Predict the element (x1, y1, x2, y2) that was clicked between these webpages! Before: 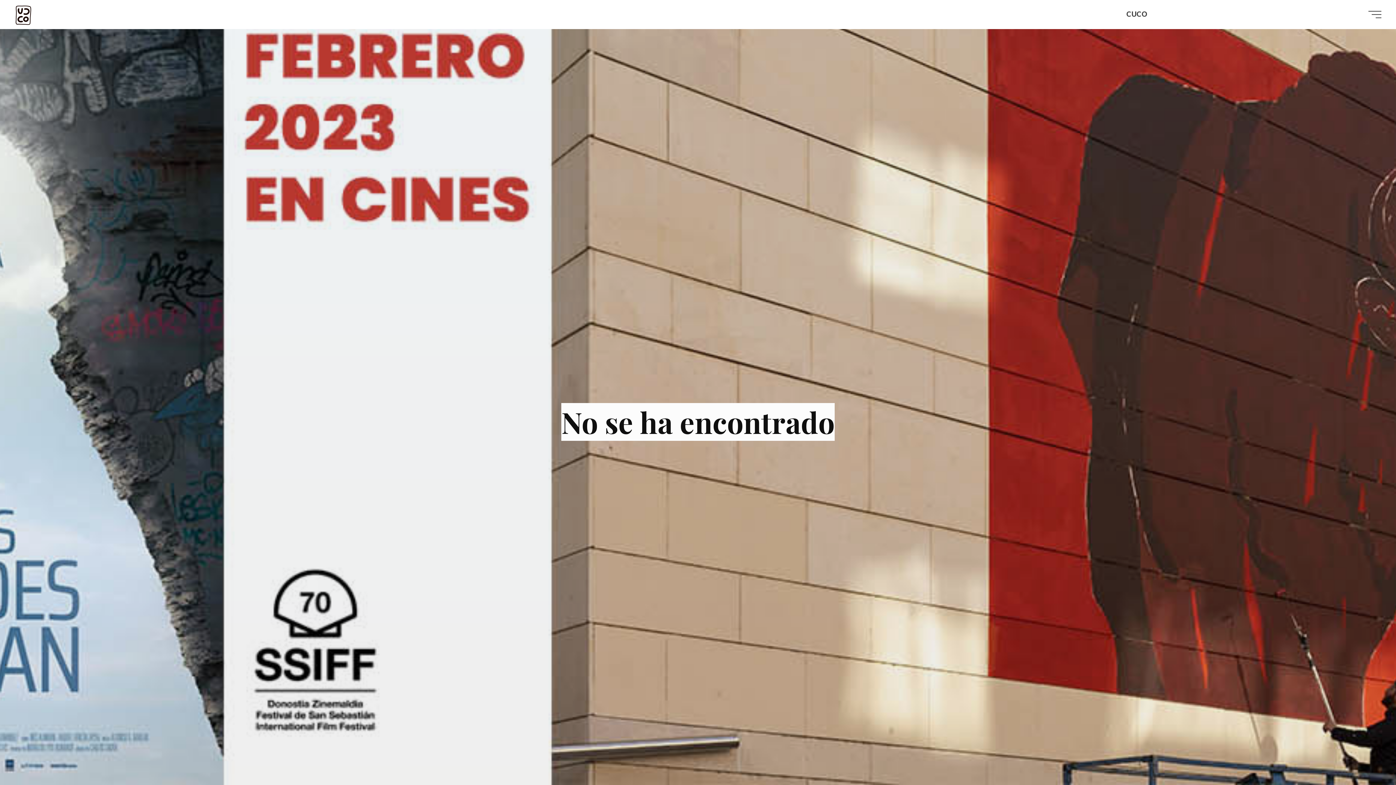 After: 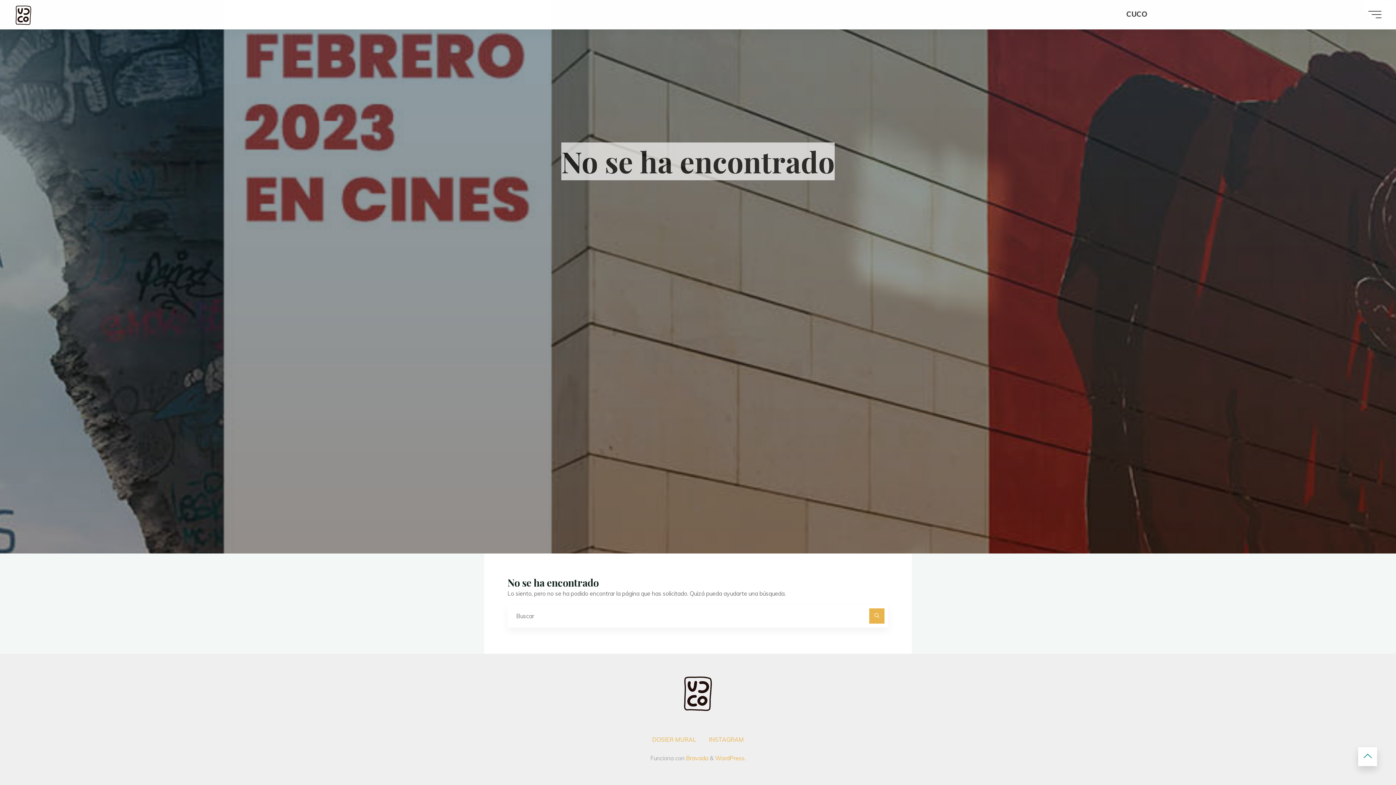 Action: bbox: (680, 761, 716, 785)